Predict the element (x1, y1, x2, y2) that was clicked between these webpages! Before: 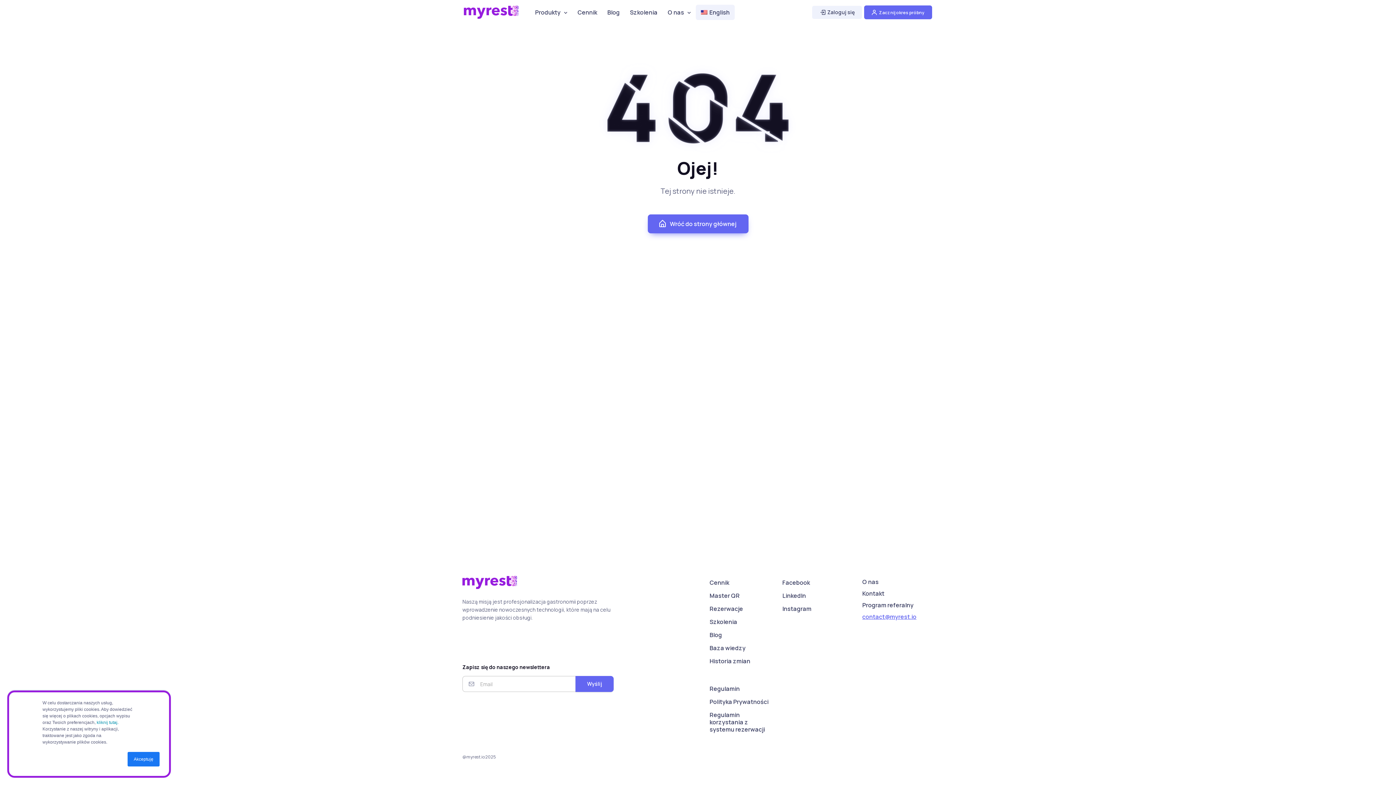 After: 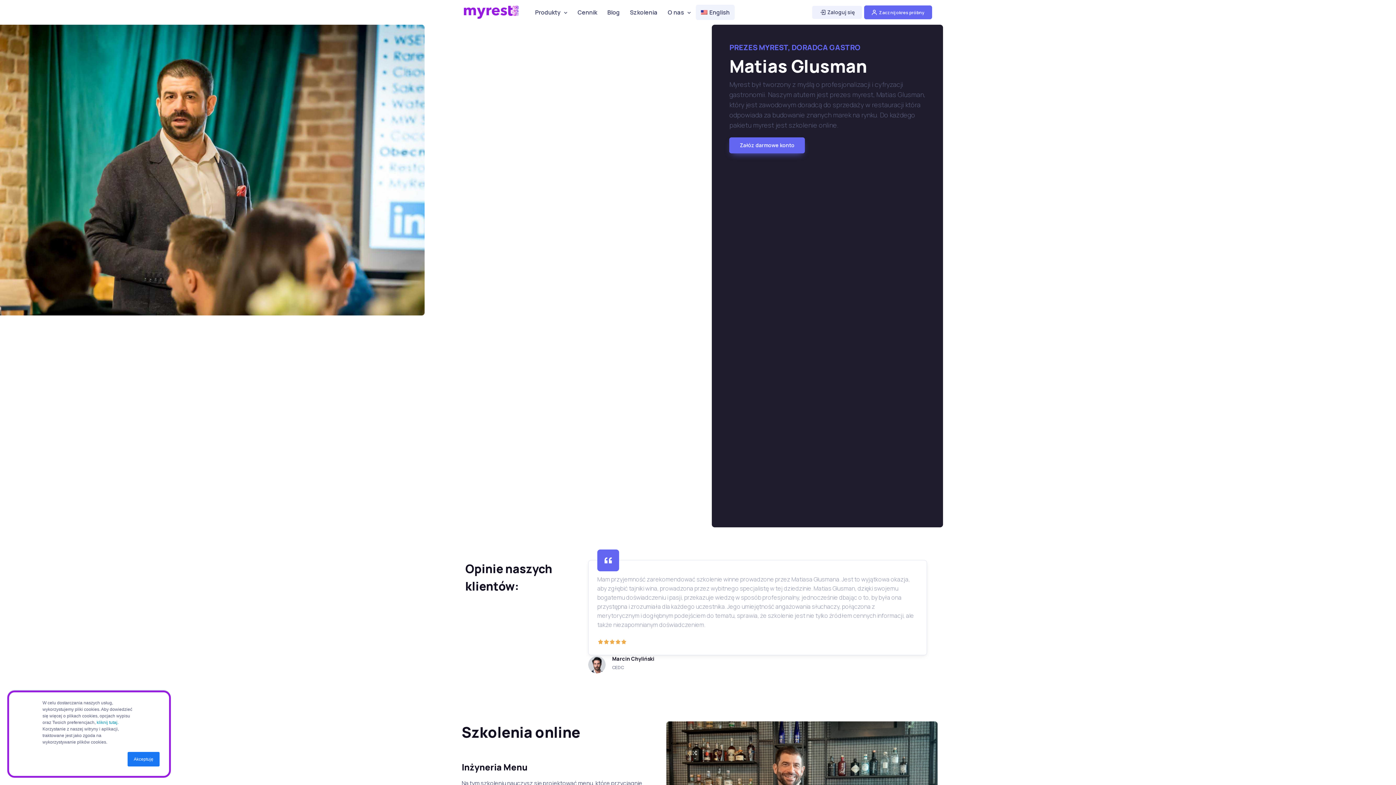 Action: label: Szkolenia bbox: (702, 615, 777, 628)